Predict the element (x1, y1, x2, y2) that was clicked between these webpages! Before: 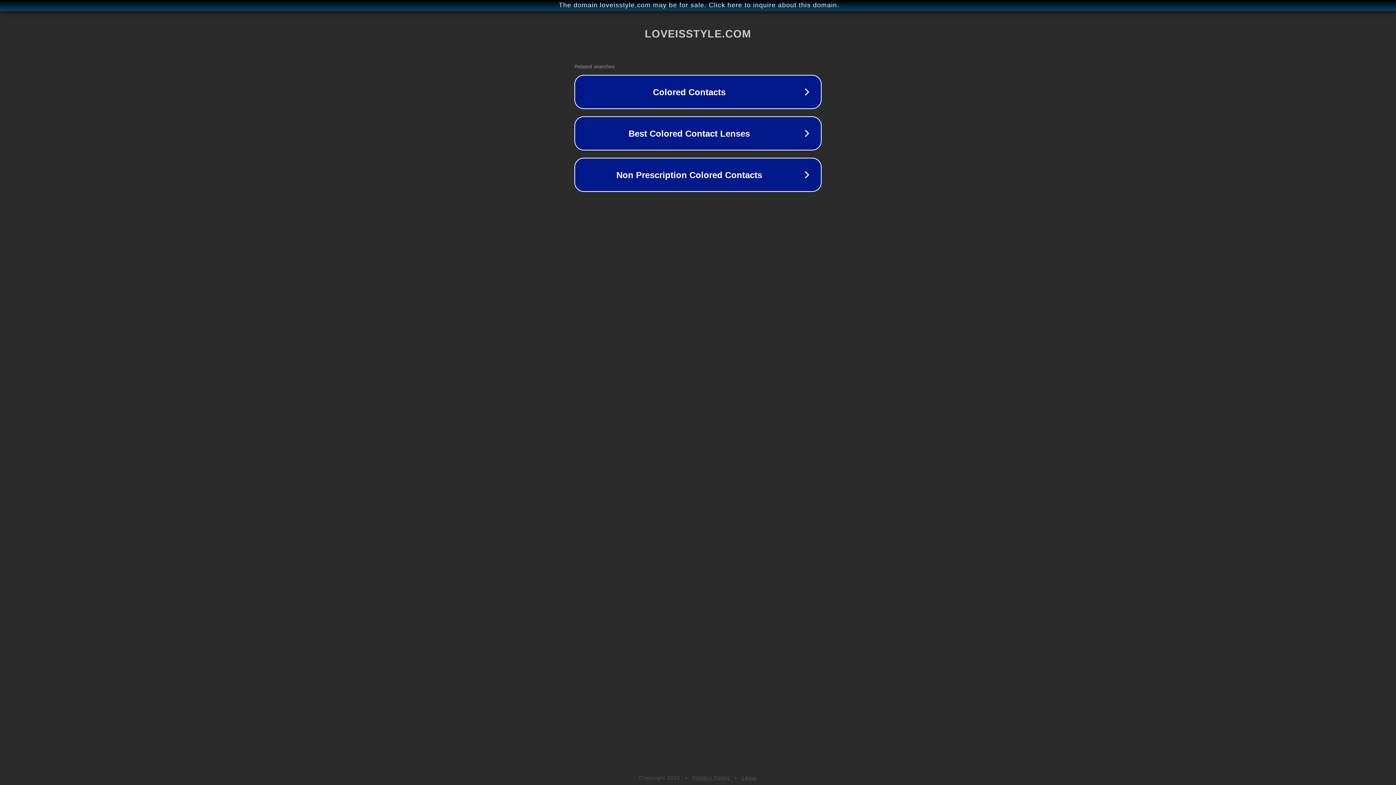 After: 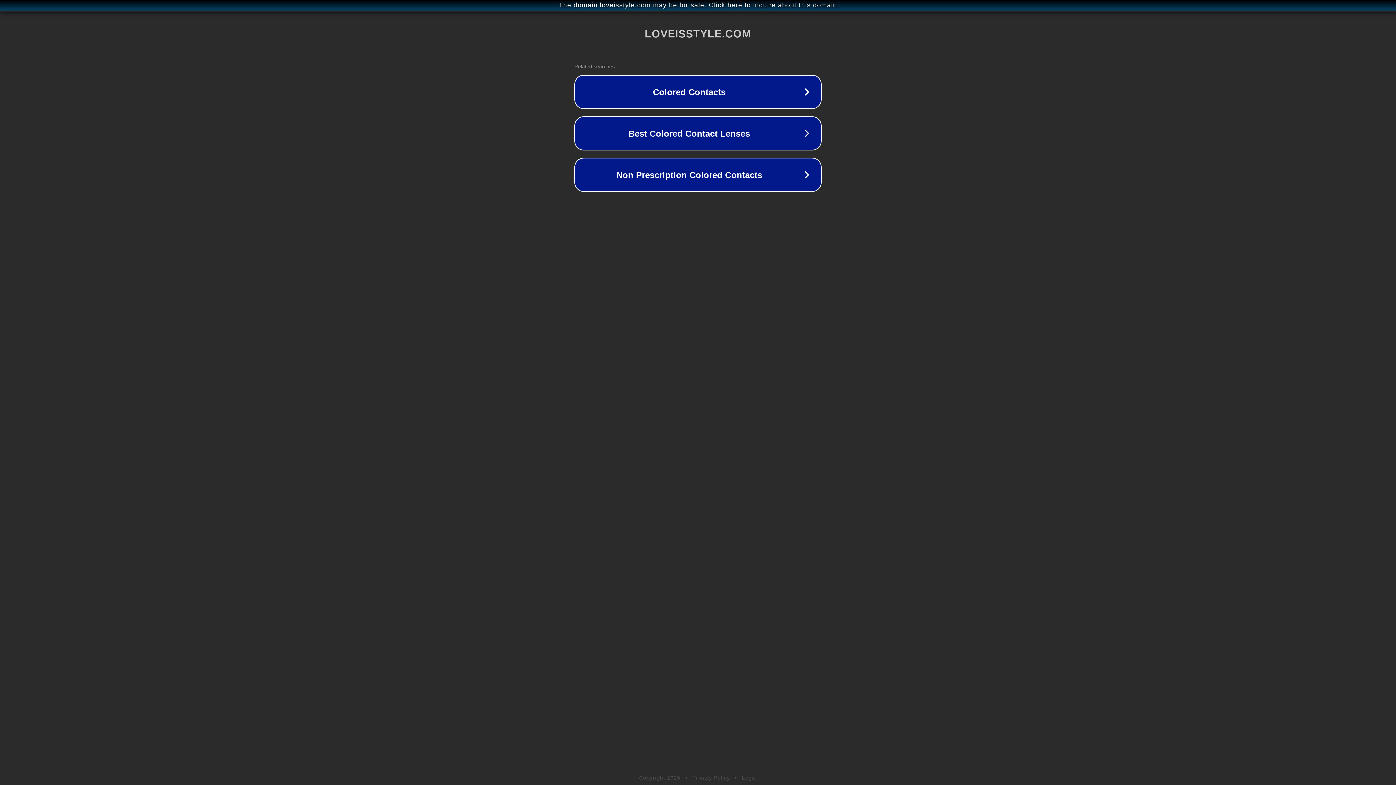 Action: bbox: (742, 775, 757, 781) label: Legal